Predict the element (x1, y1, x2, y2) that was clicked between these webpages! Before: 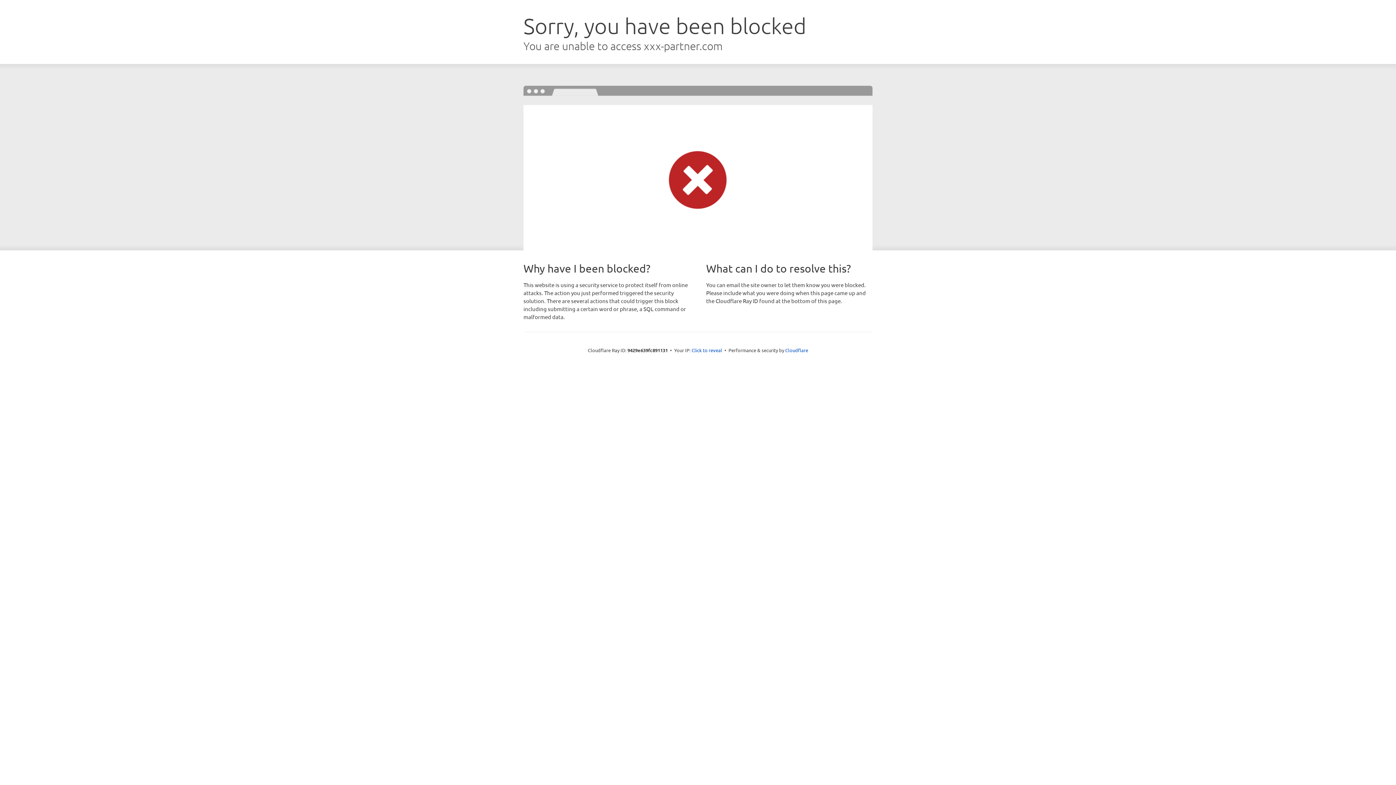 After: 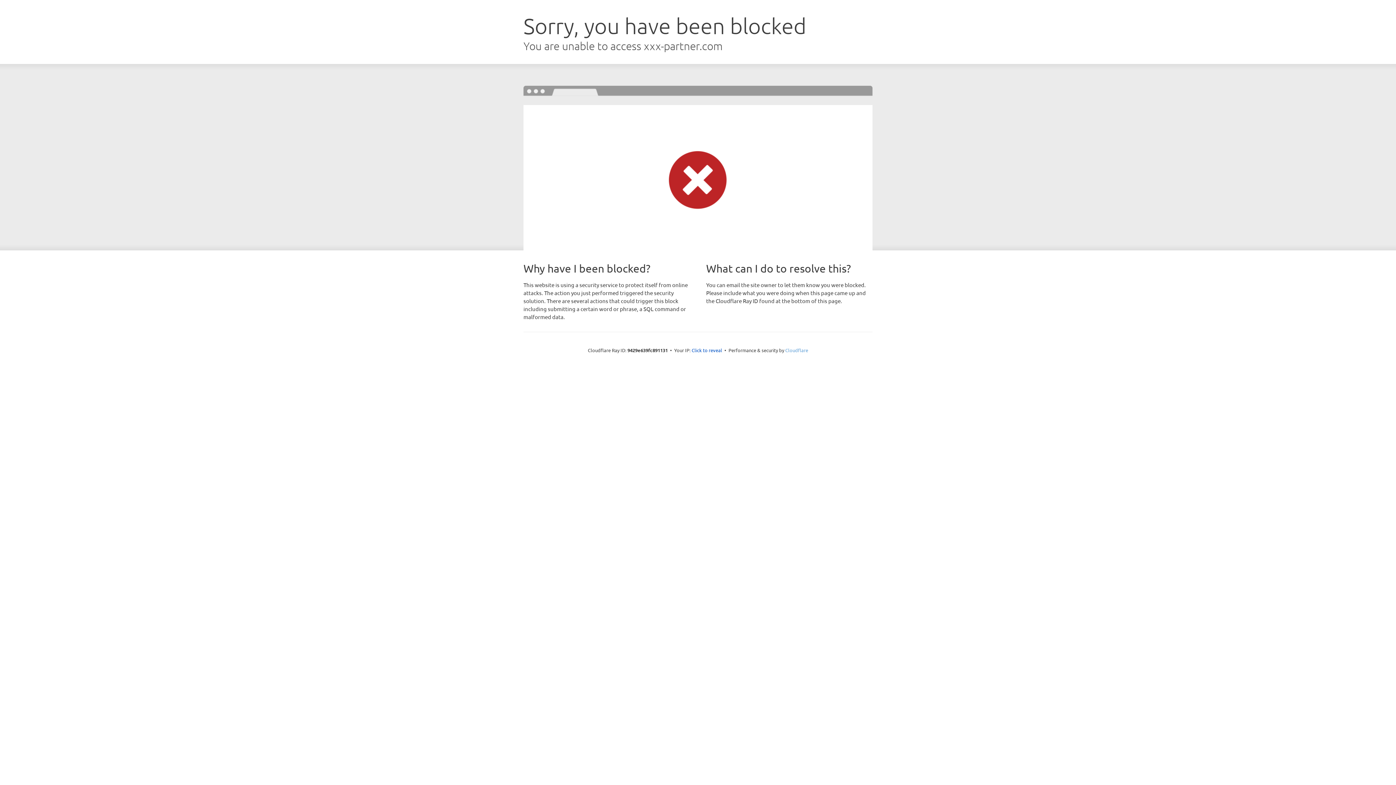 Action: bbox: (785, 347, 808, 353) label: Cloudflare